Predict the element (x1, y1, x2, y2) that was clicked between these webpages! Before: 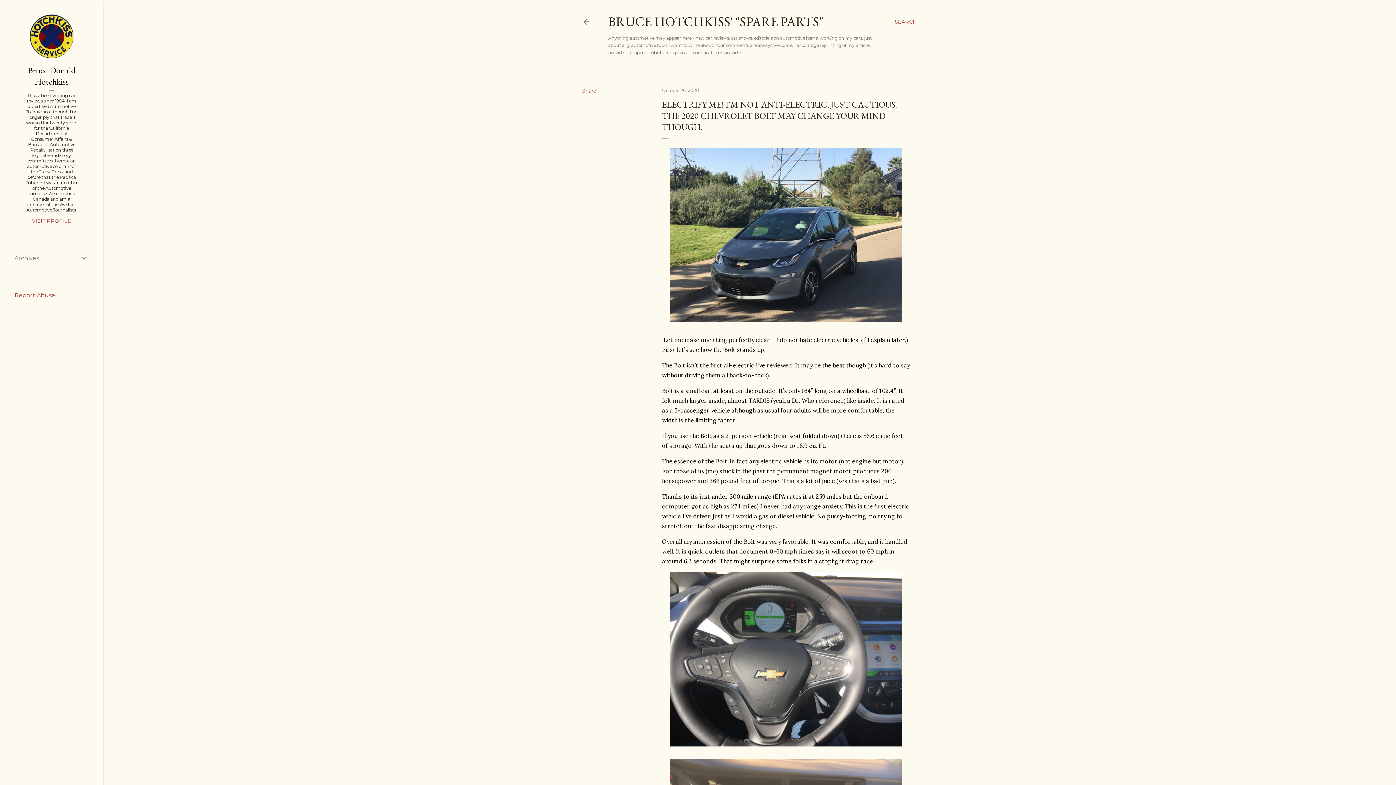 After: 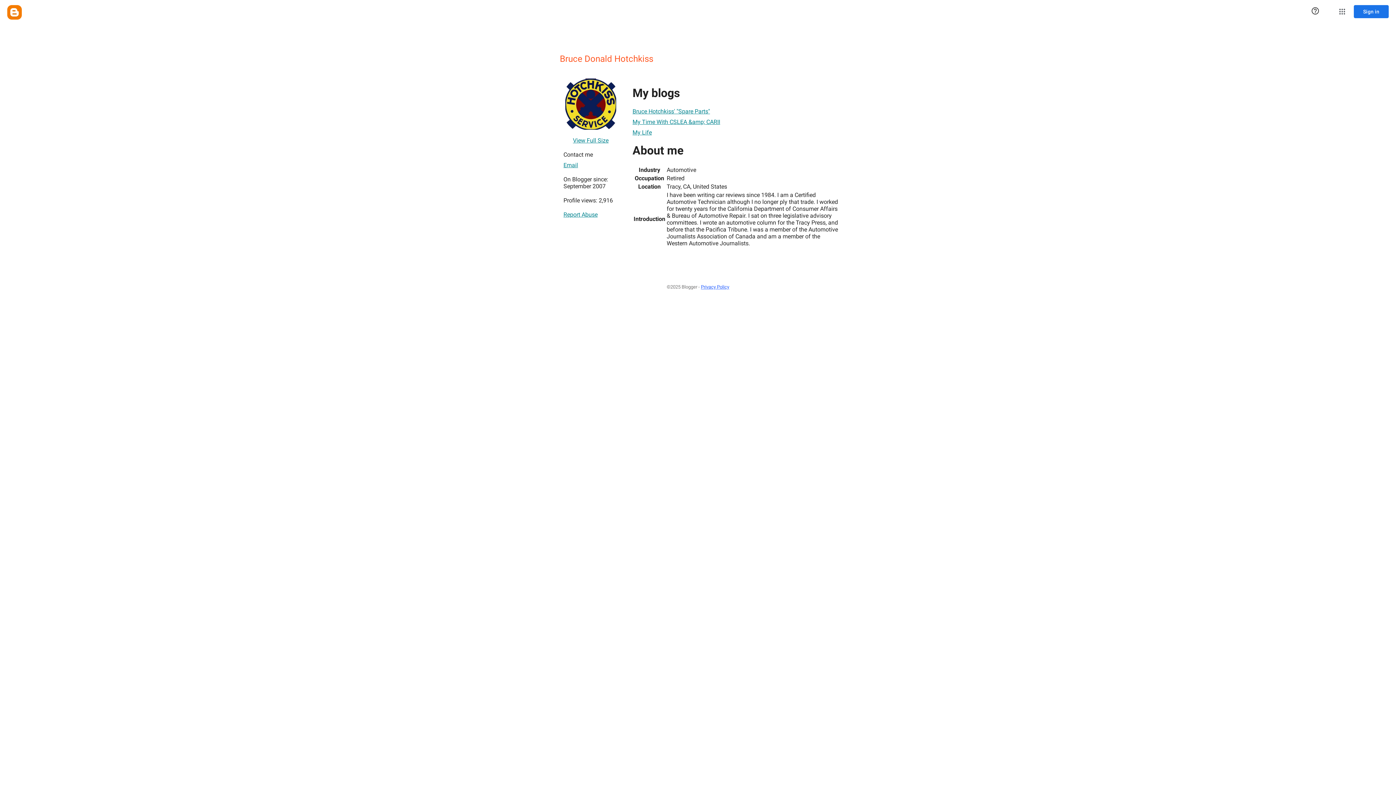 Action: label: VISIT PROFILE bbox: (14, 217, 88, 224)